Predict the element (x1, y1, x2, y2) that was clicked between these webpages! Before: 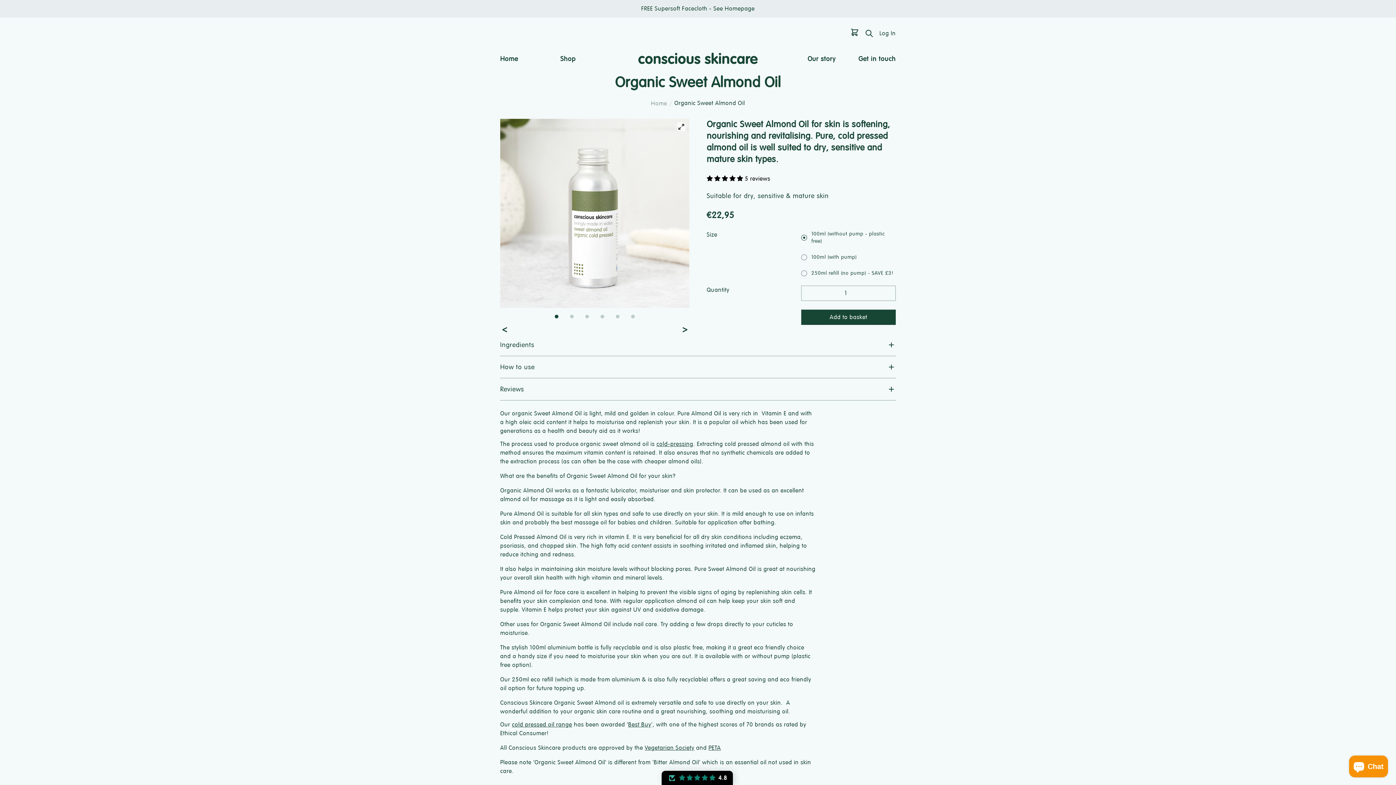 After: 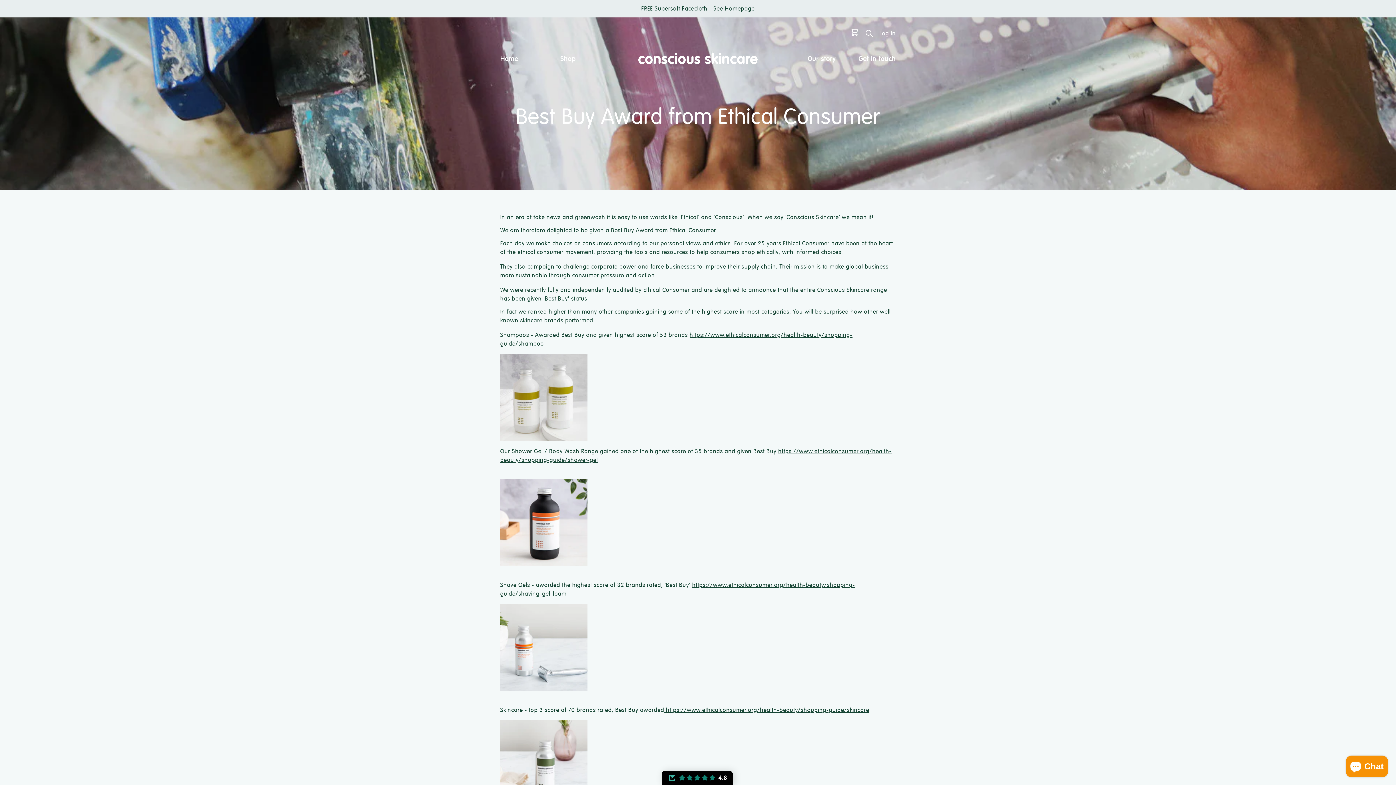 Action: bbox: (628, 721, 651, 728) label: Best Buy